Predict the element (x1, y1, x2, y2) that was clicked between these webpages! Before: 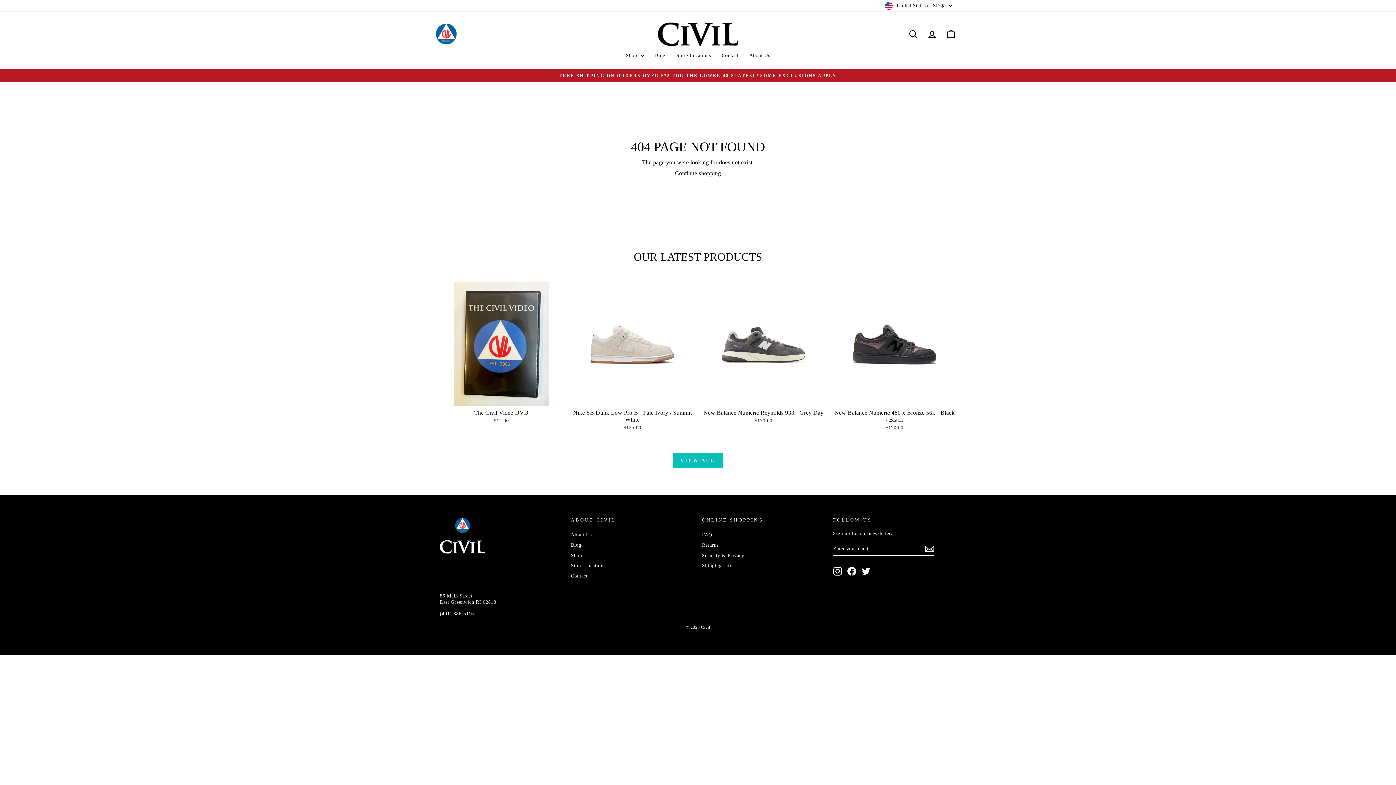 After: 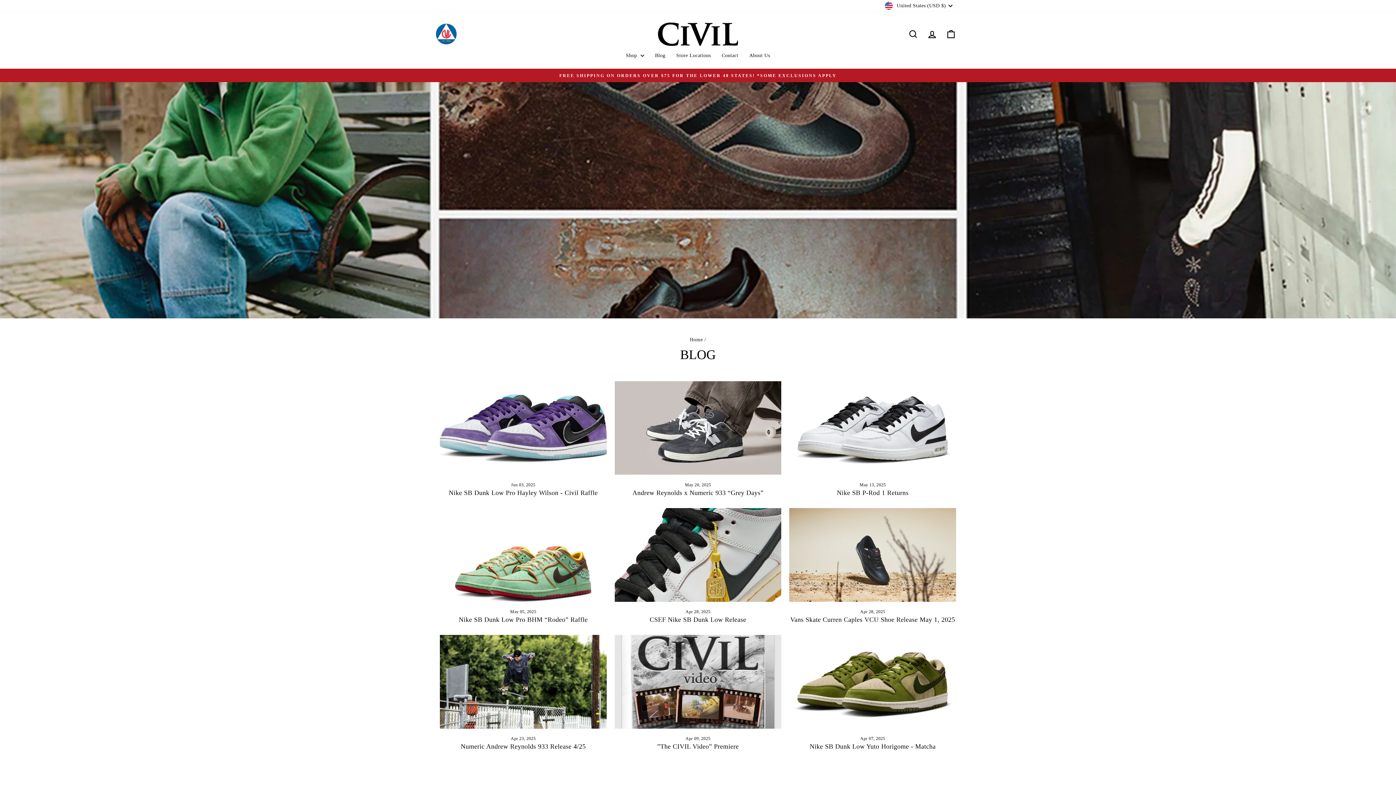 Action: bbox: (571, 540, 581, 549) label: Blog